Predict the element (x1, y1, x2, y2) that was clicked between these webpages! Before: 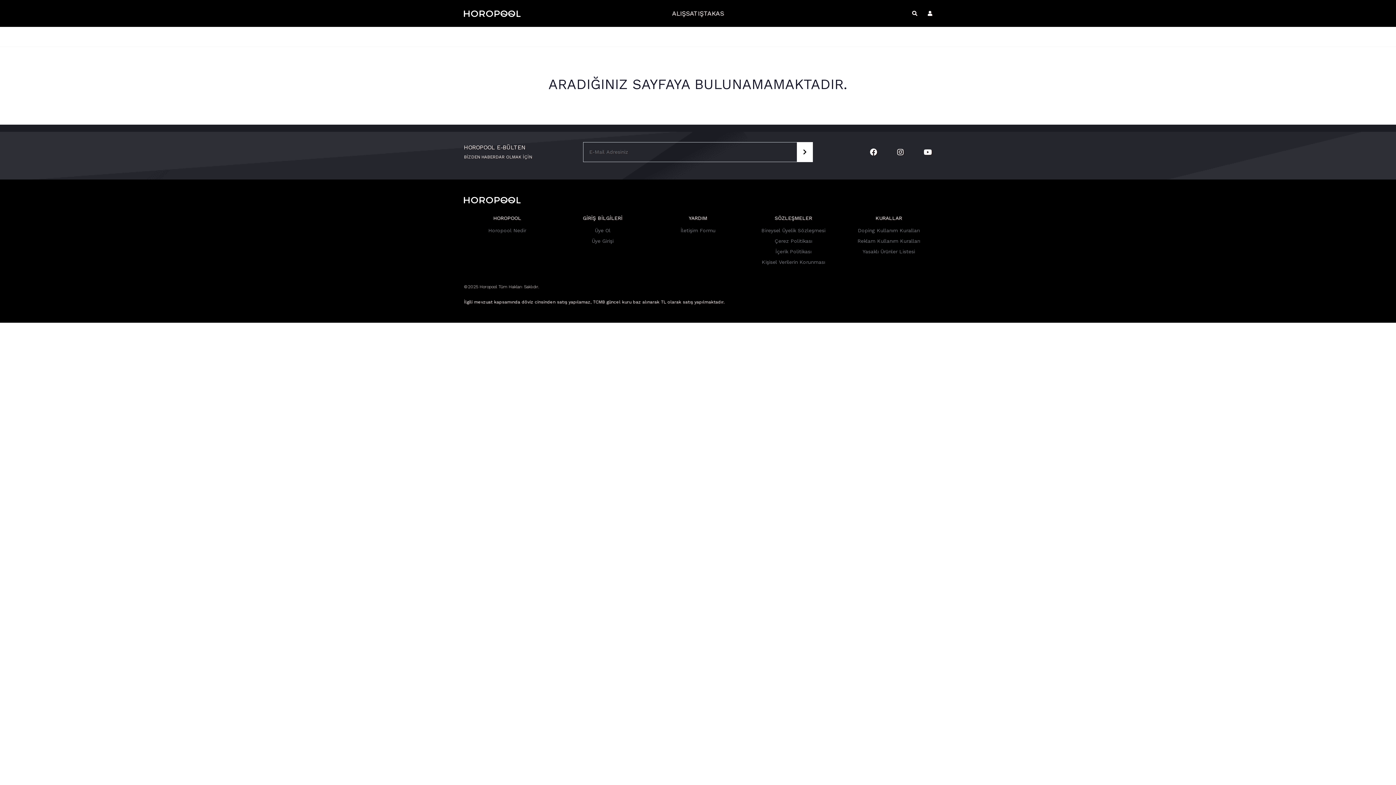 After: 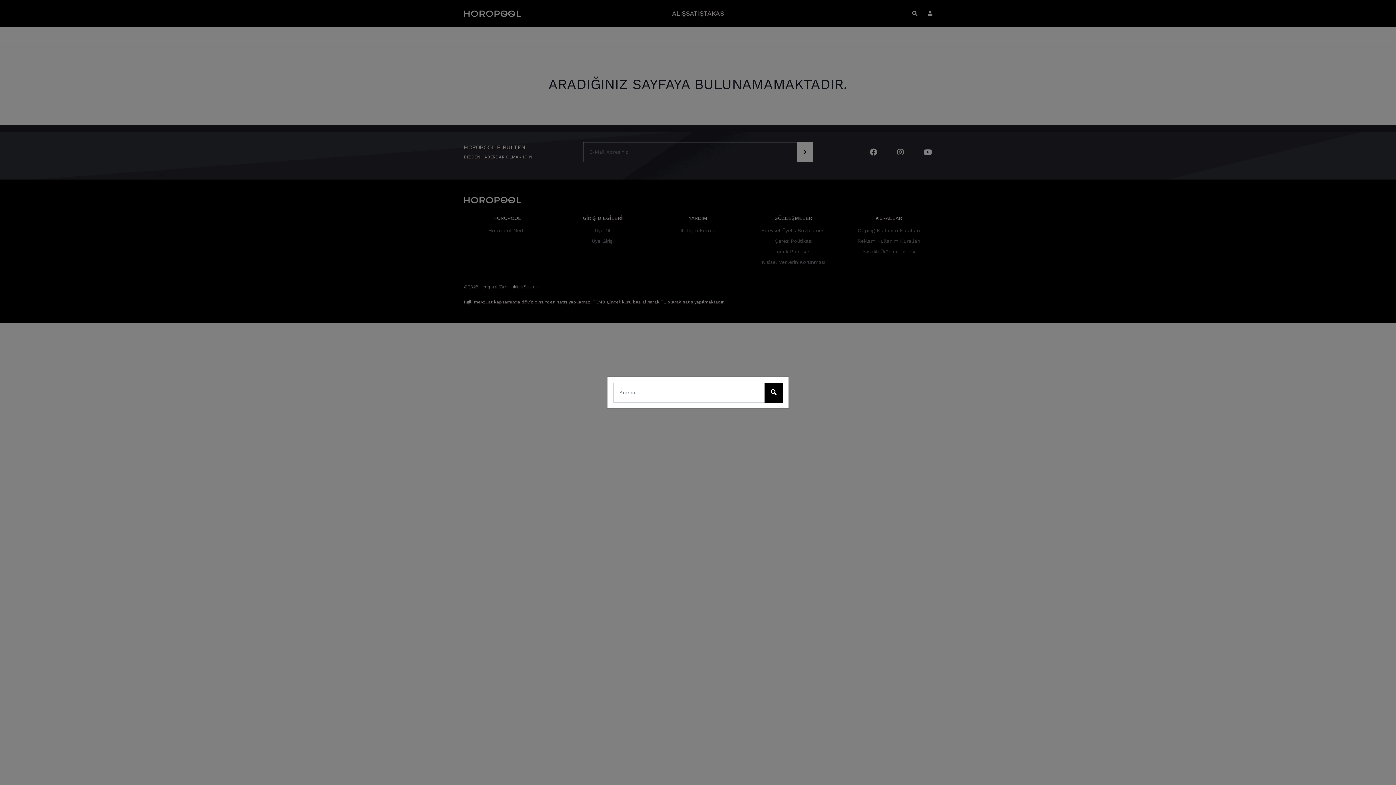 Action: label:   bbox: (912, 10, 919, 16)